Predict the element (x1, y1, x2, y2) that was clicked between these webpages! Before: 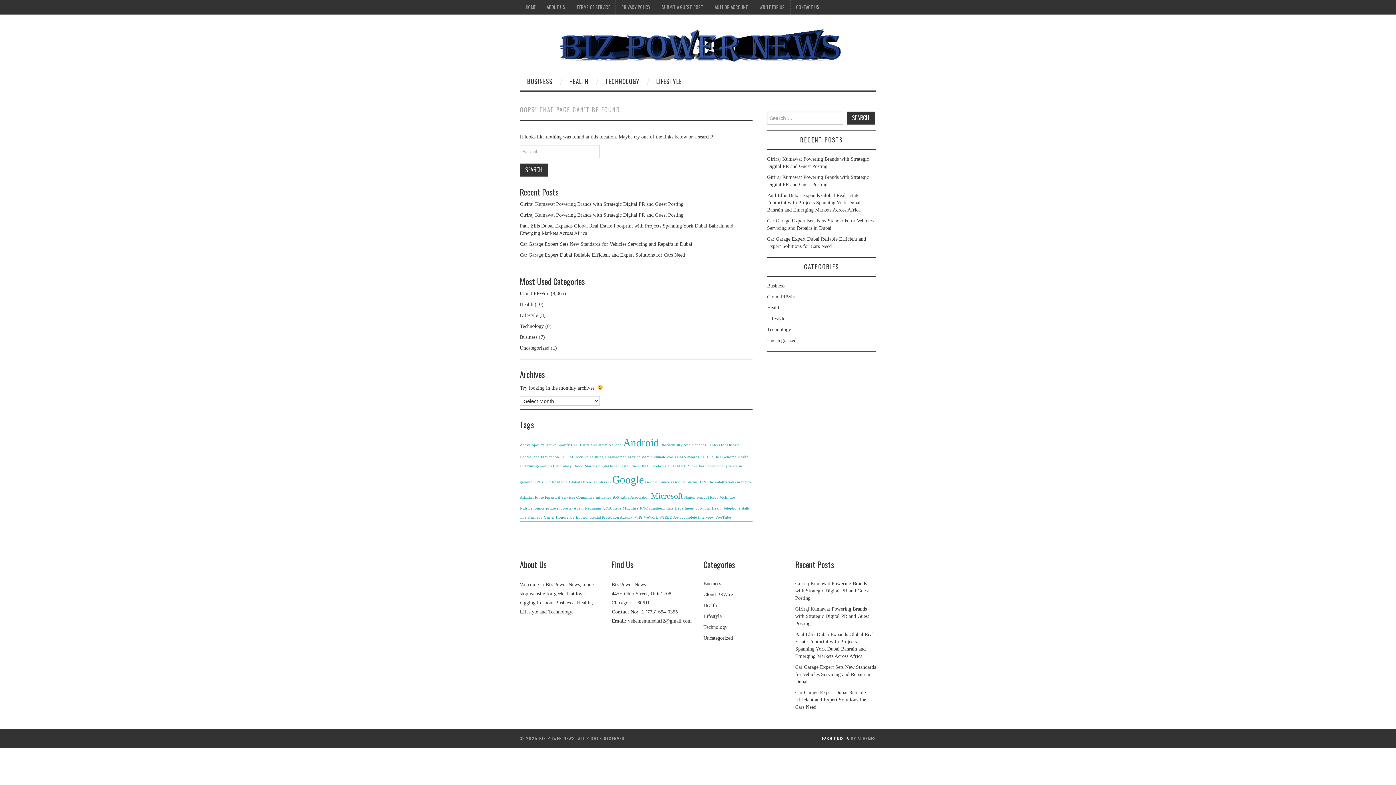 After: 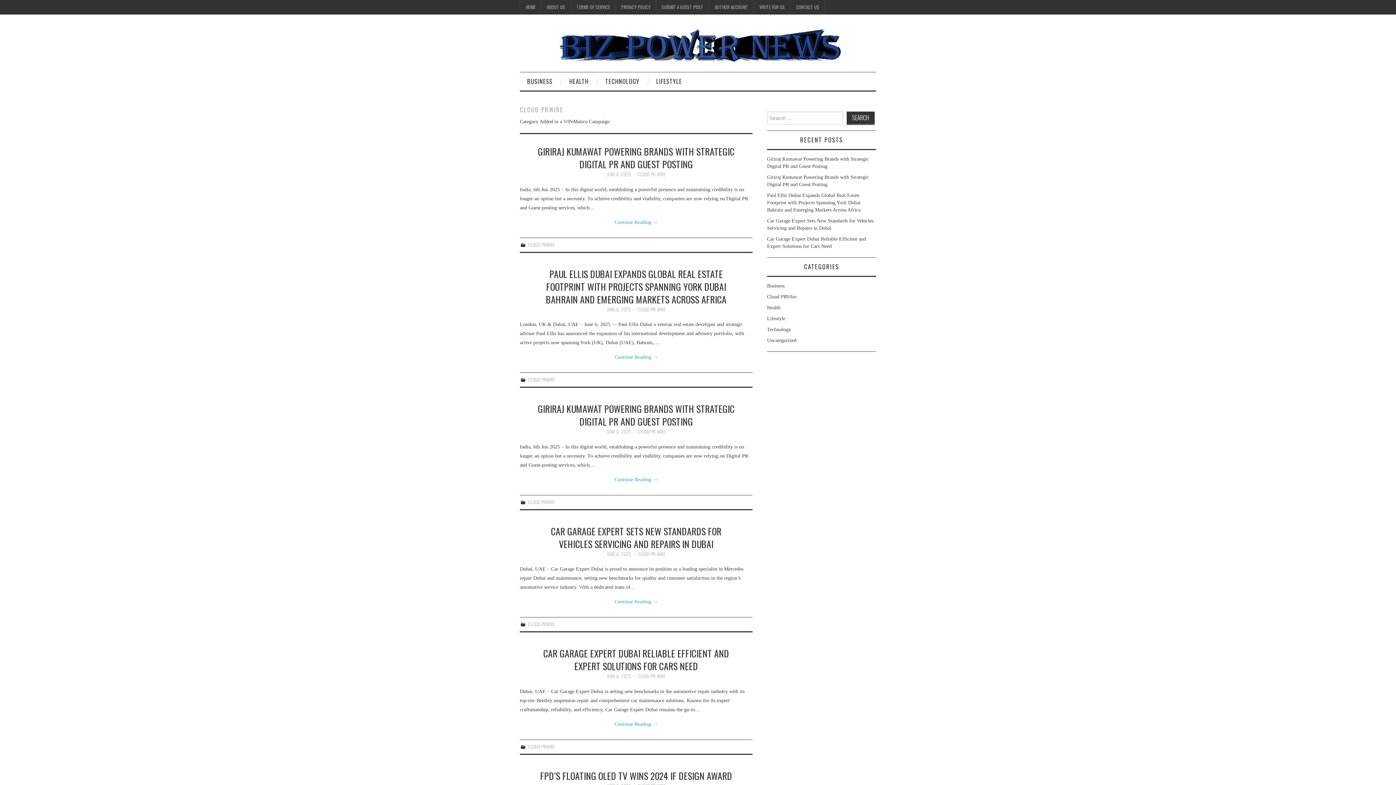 Action: bbox: (703, 591, 733, 597) label: Cloud PRWire